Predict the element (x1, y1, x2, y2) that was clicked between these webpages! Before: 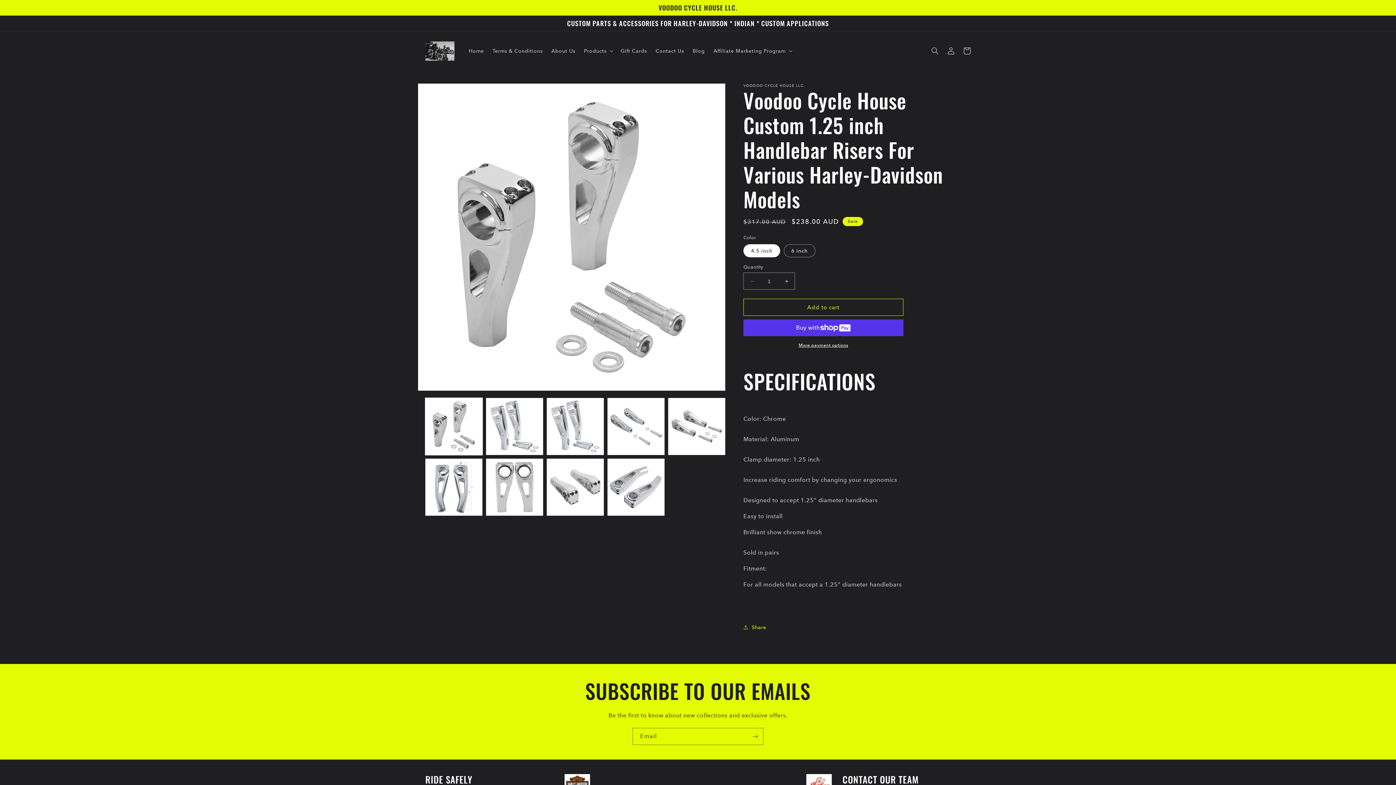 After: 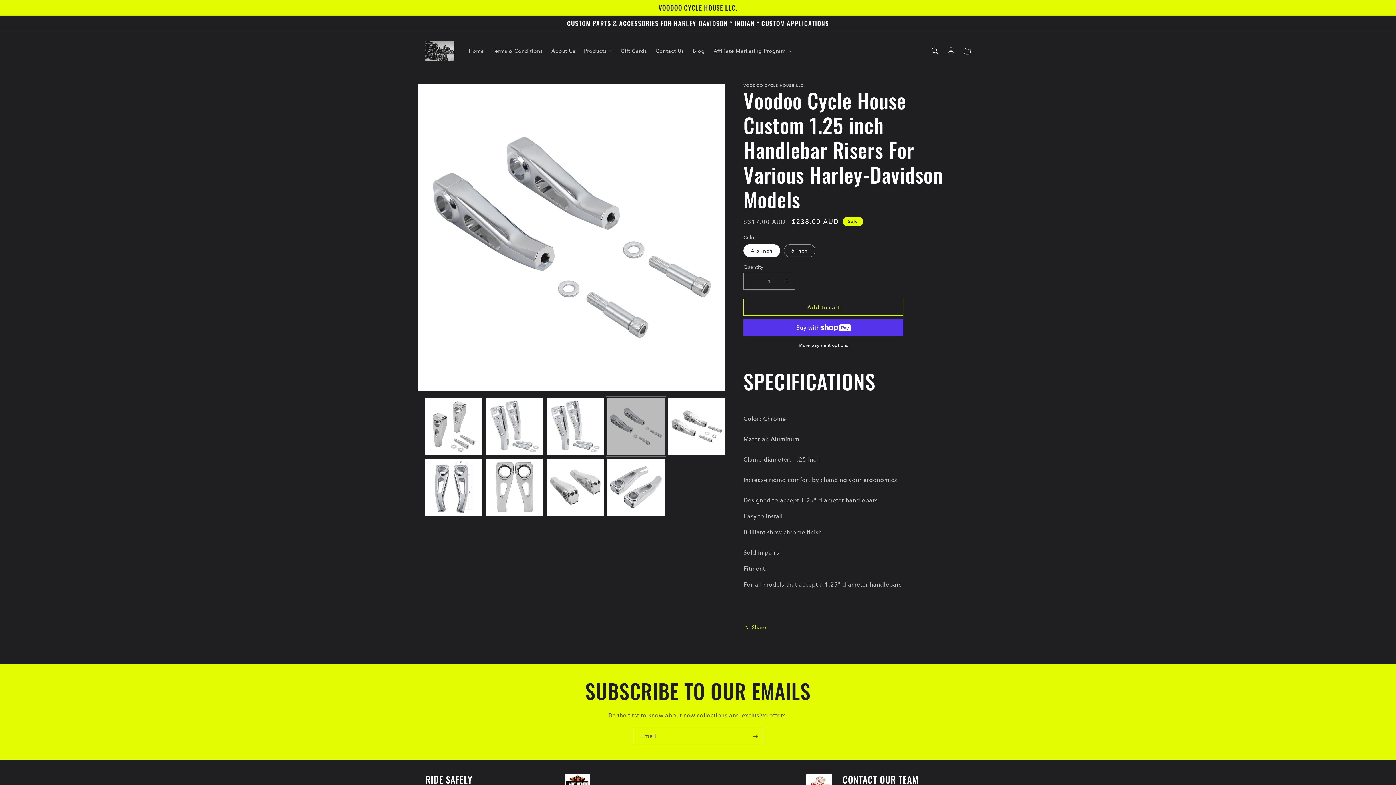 Action: bbox: (607, 398, 664, 455) label: Load image 4 in gallery view